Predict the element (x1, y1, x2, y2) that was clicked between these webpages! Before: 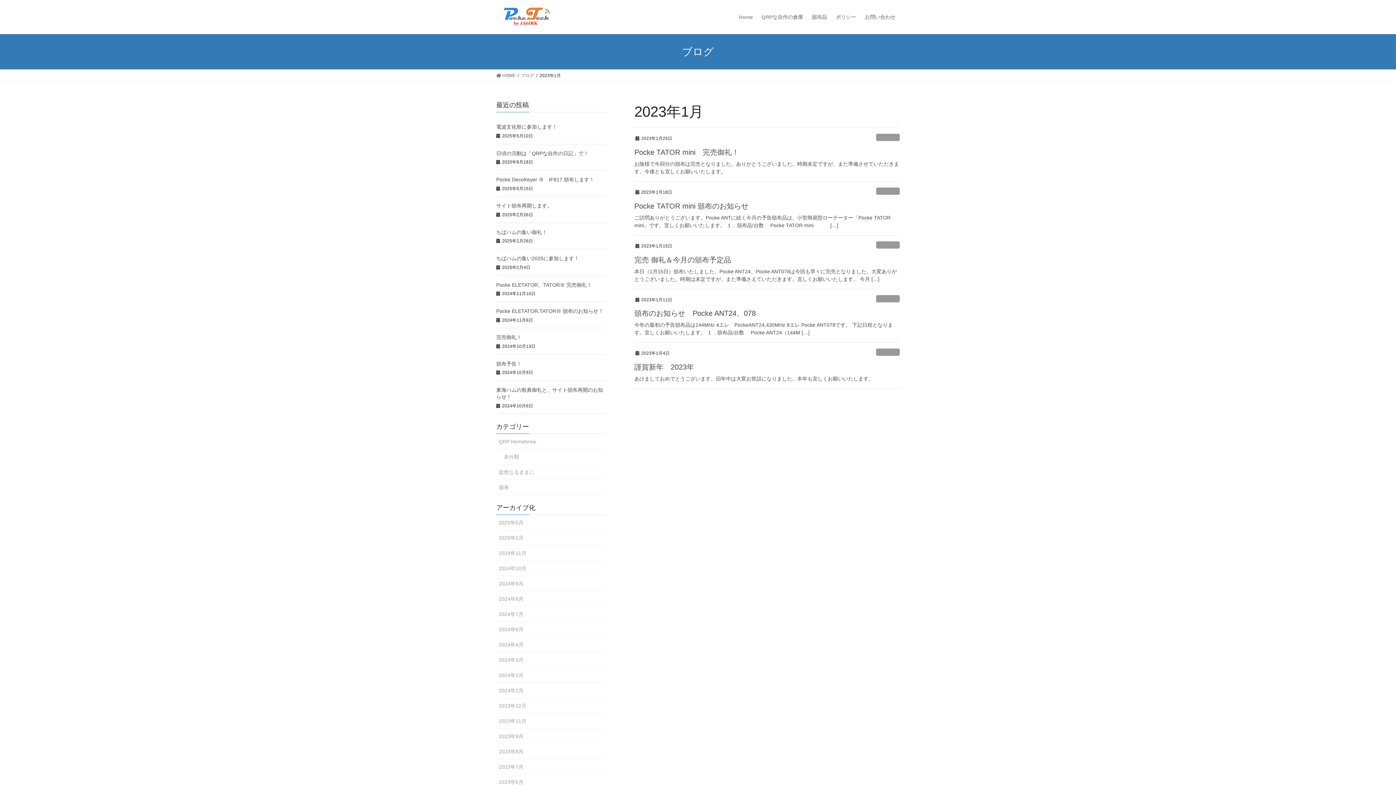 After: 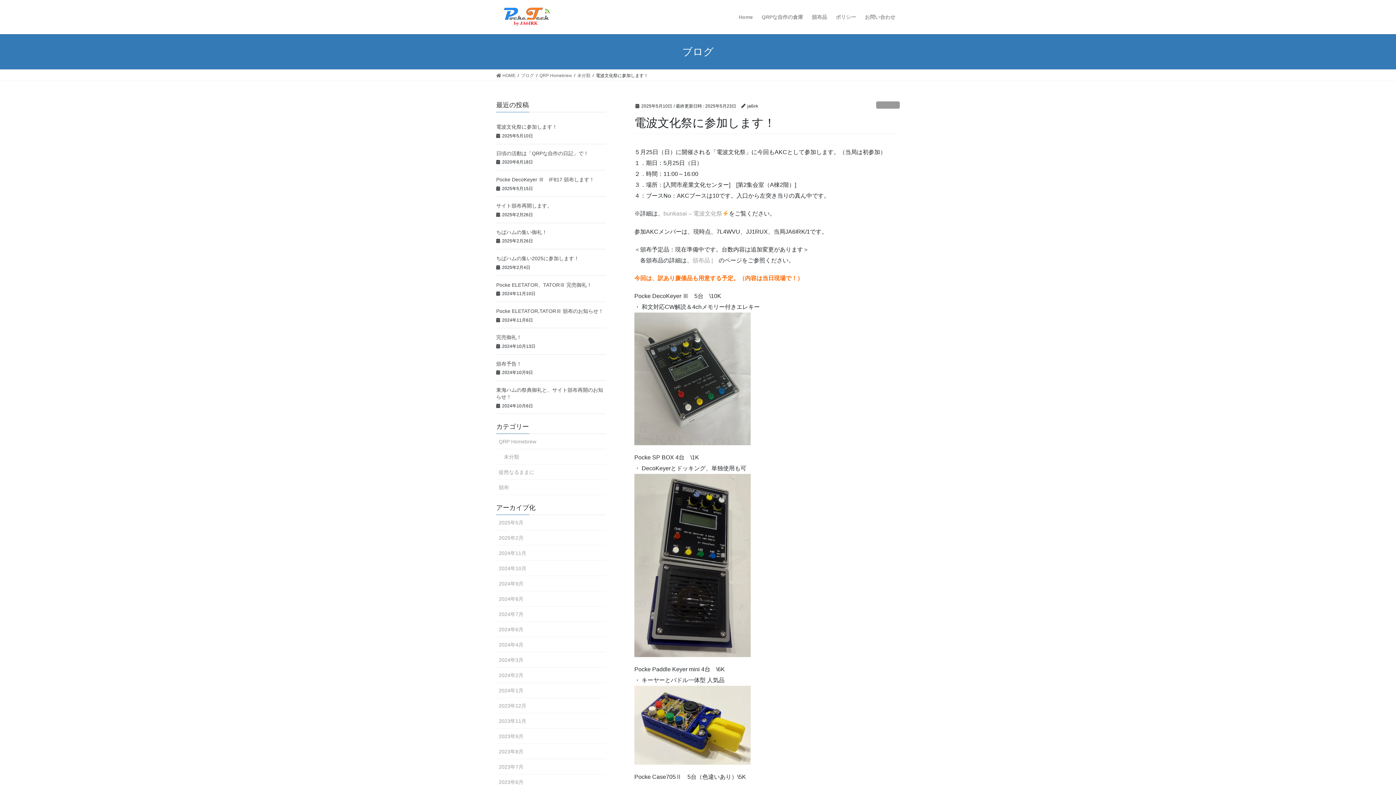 Action: label: 電波文化祭に参加します！ bbox: (496, 124, 557, 129)